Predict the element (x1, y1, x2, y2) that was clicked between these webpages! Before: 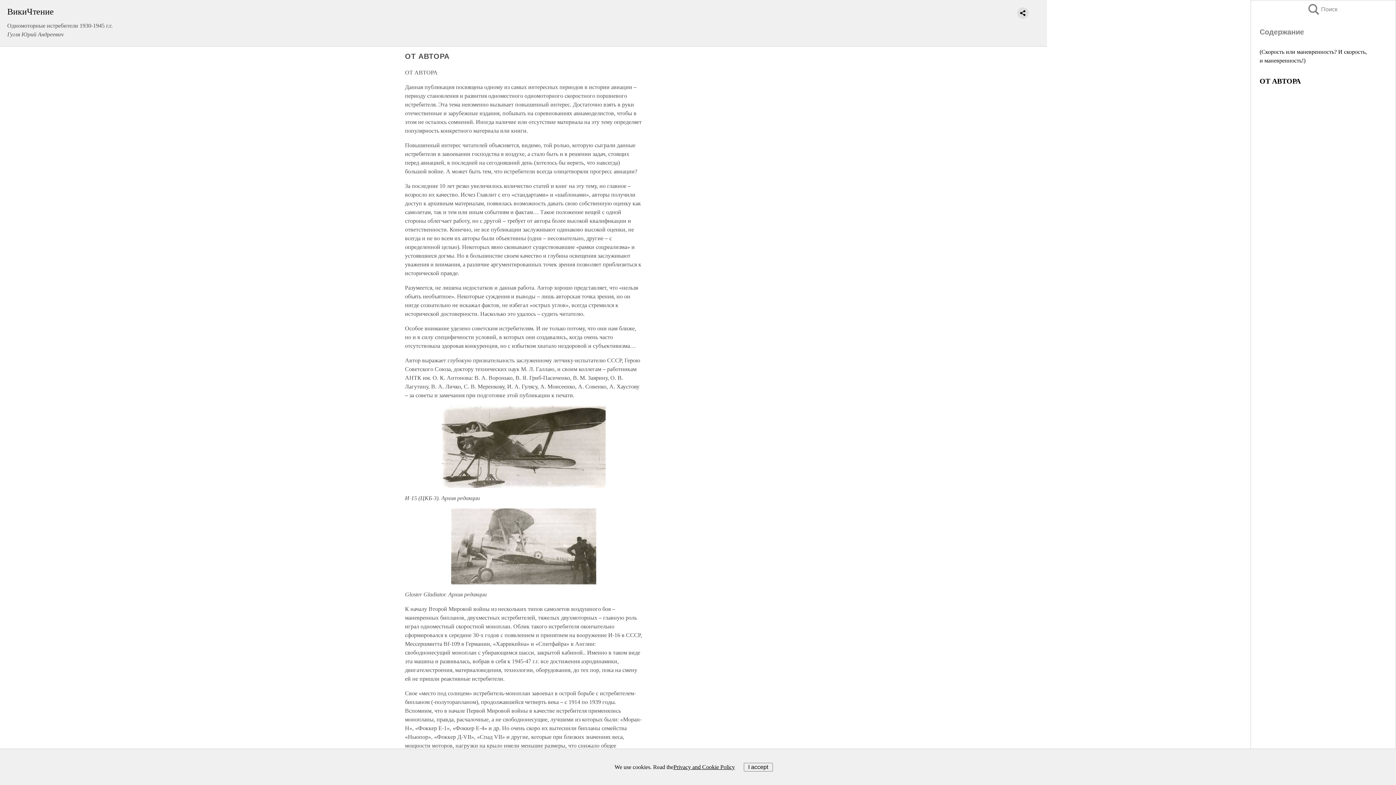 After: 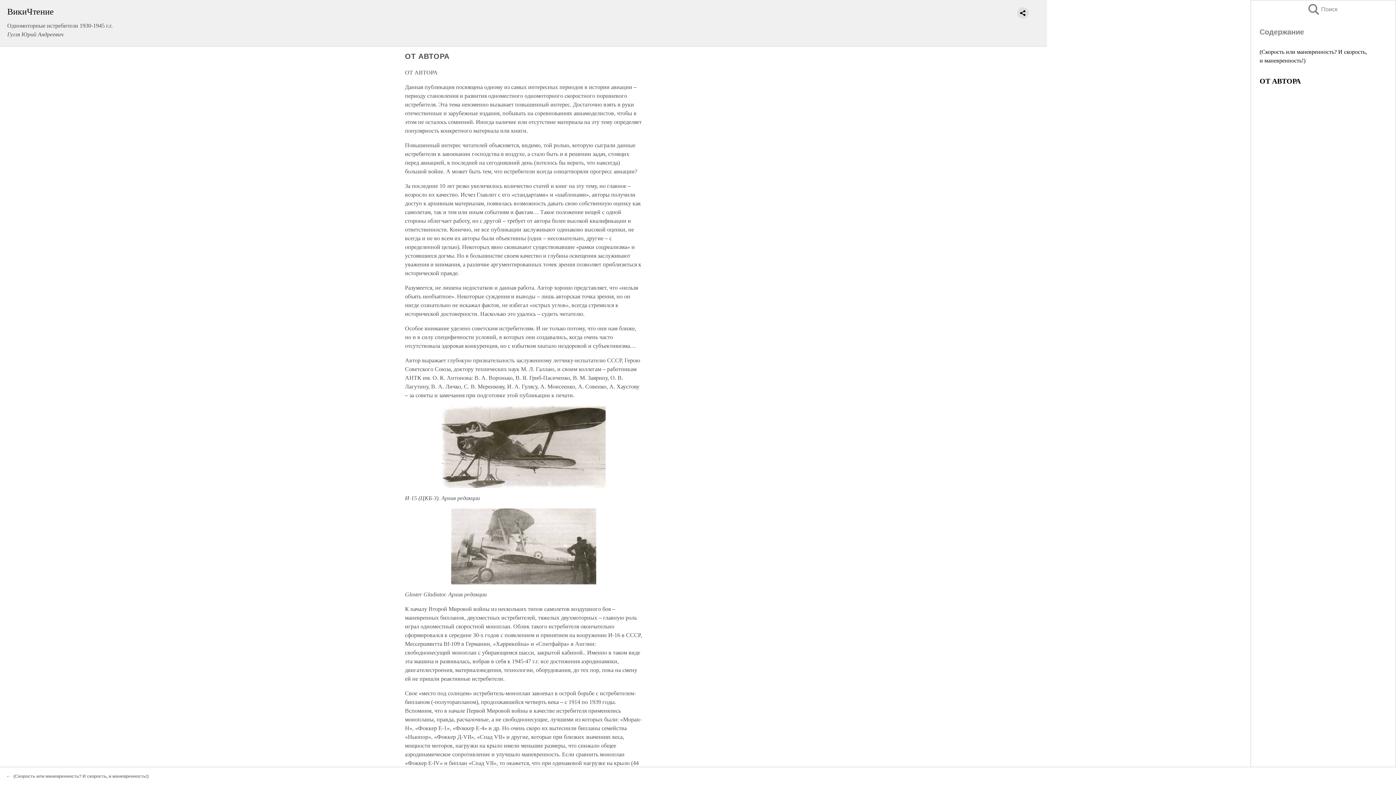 Action: label: I accept bbox: (743, 763, 772, 771)